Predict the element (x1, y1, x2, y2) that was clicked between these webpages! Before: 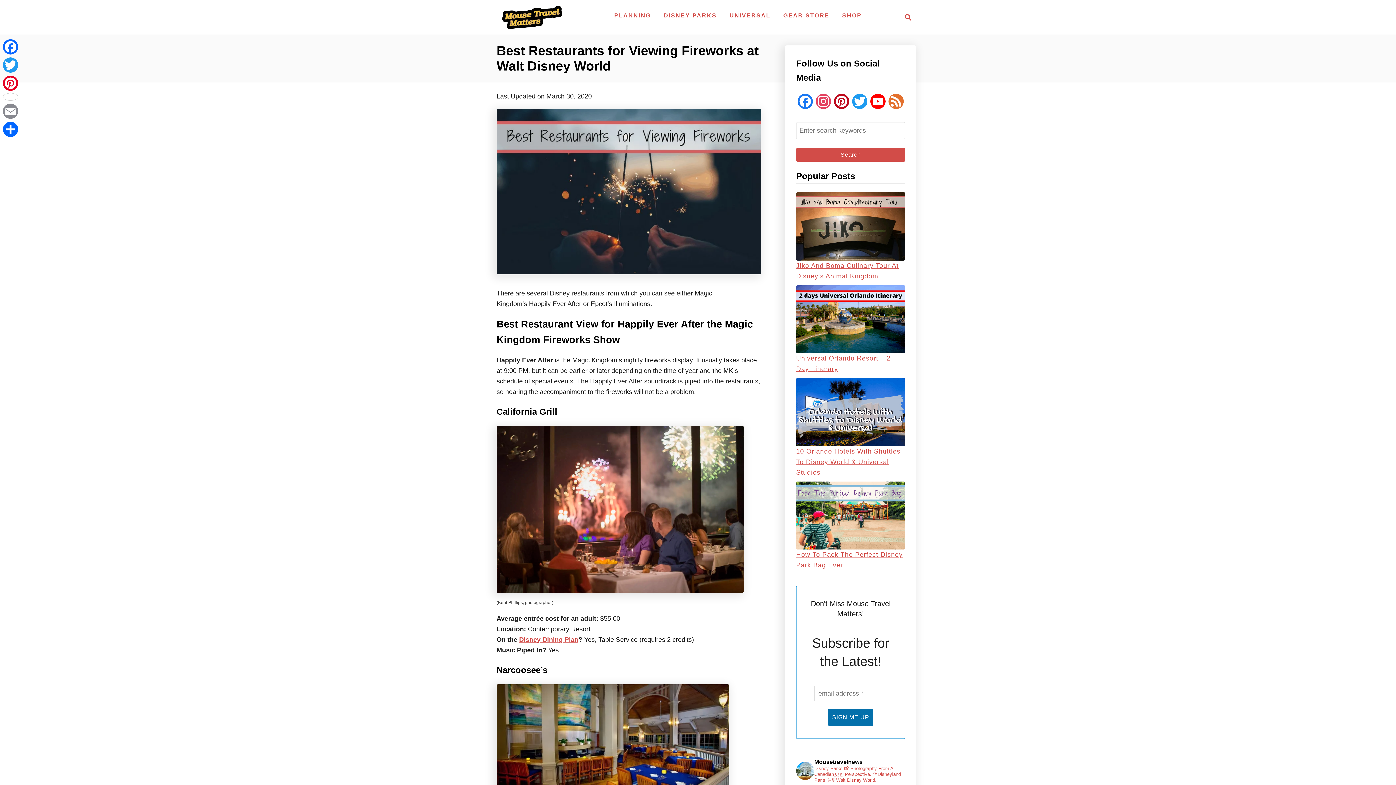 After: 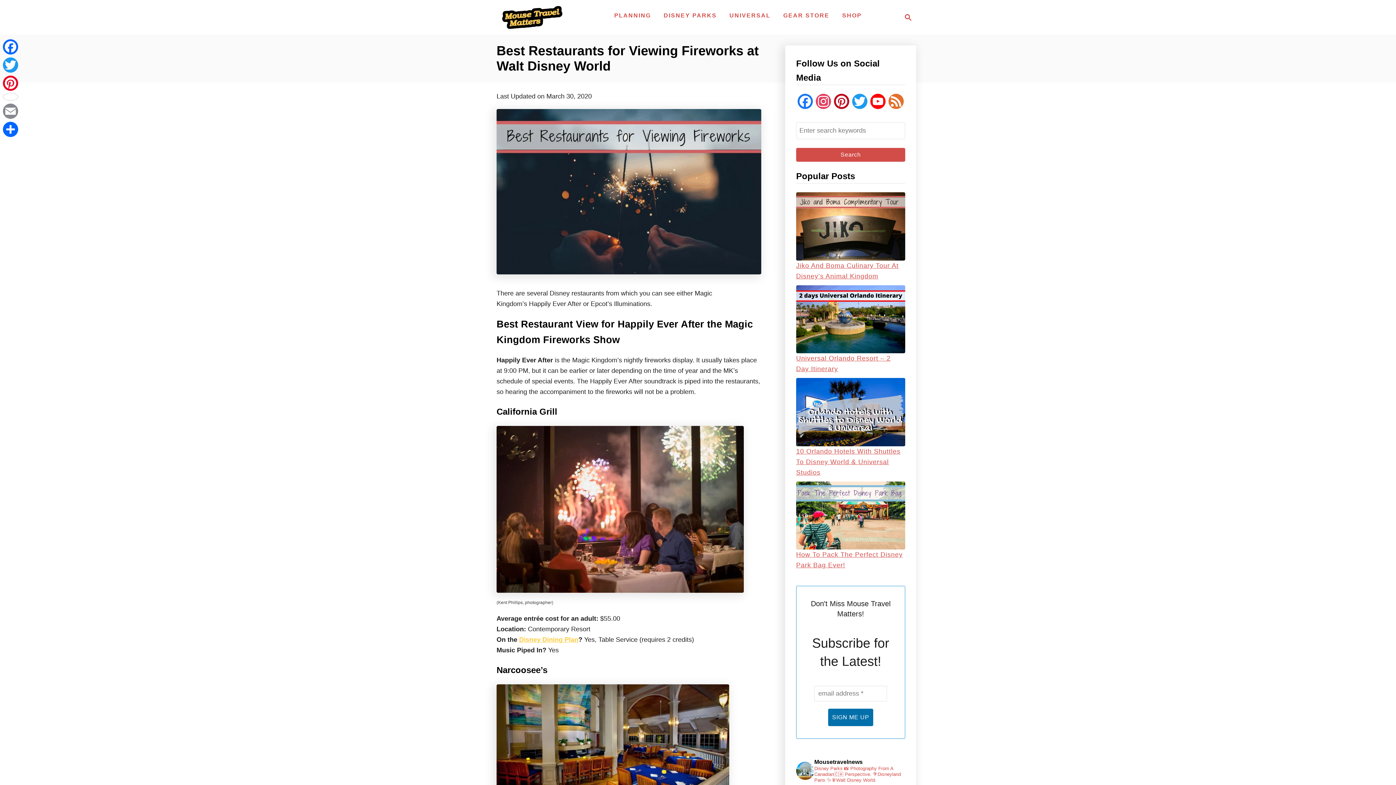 Action: label: Disney Dining Plan bbox: (519, 636, 578, 643)